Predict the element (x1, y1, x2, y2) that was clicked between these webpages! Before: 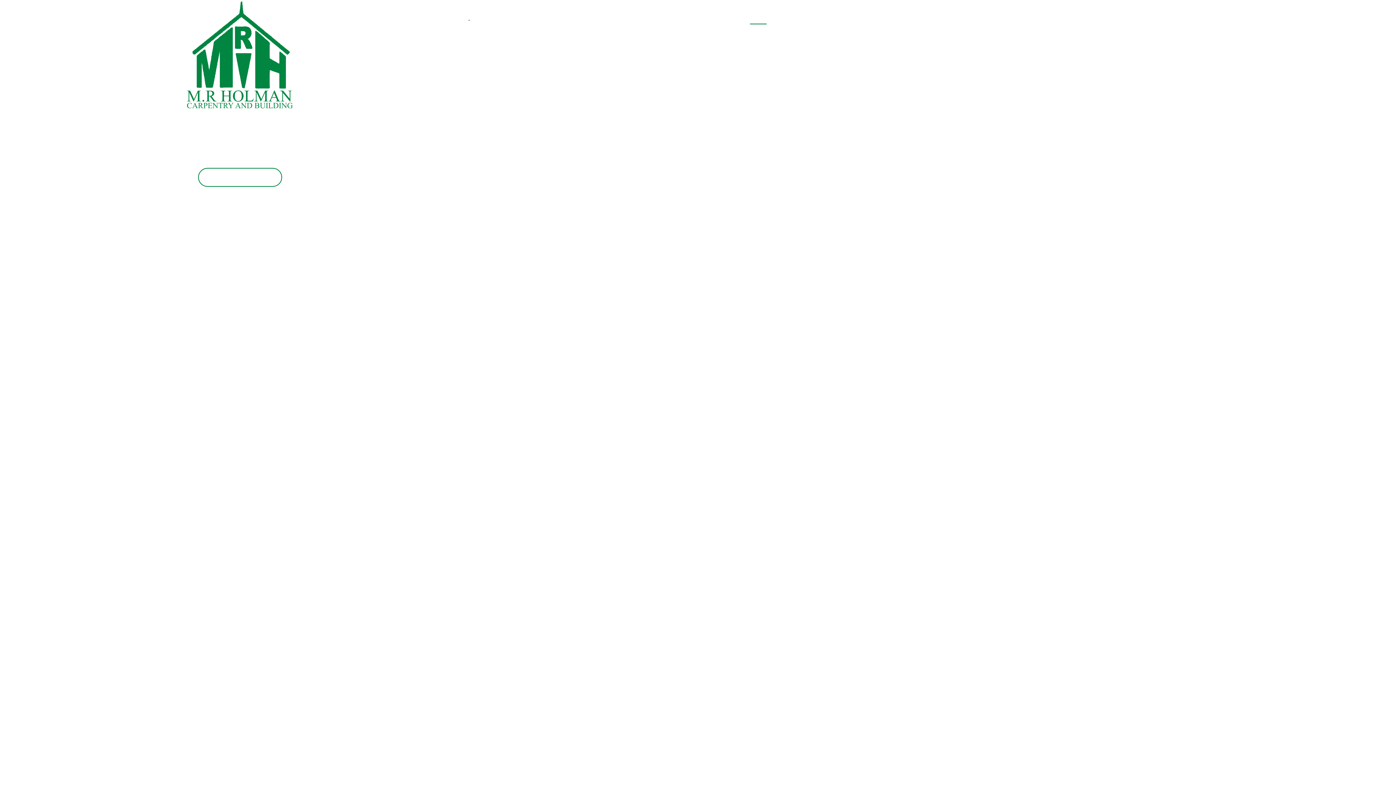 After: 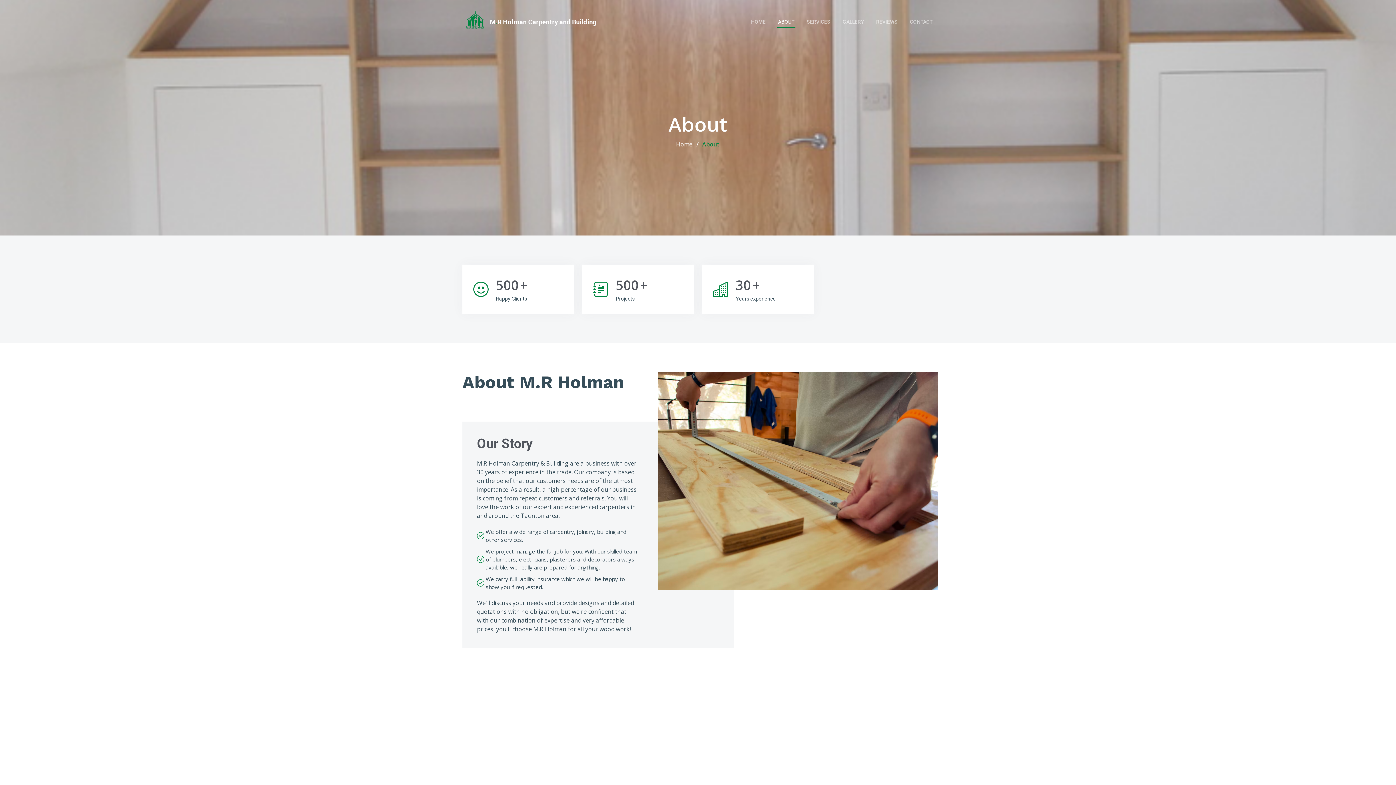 Action: label: ABOUT bbox: (777, 14, 795, 22)